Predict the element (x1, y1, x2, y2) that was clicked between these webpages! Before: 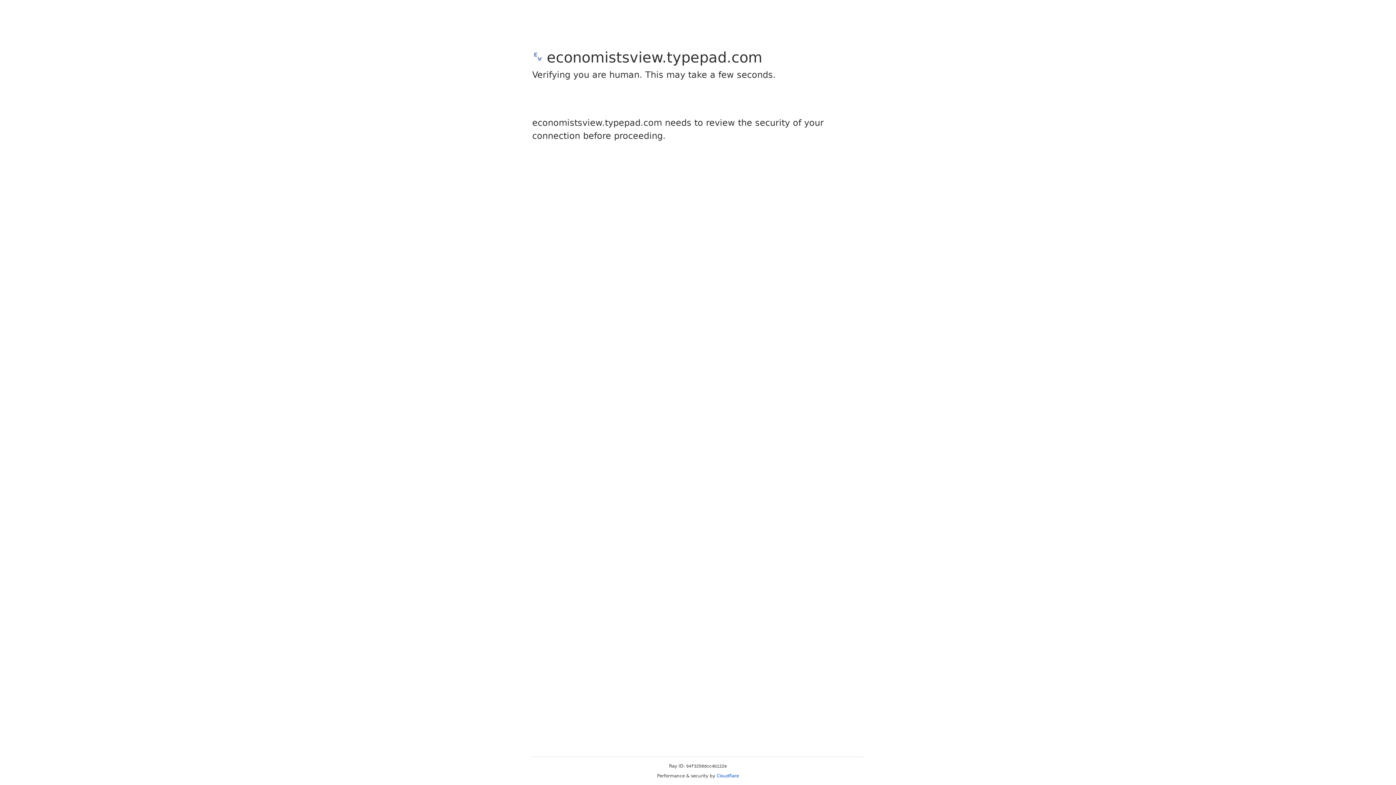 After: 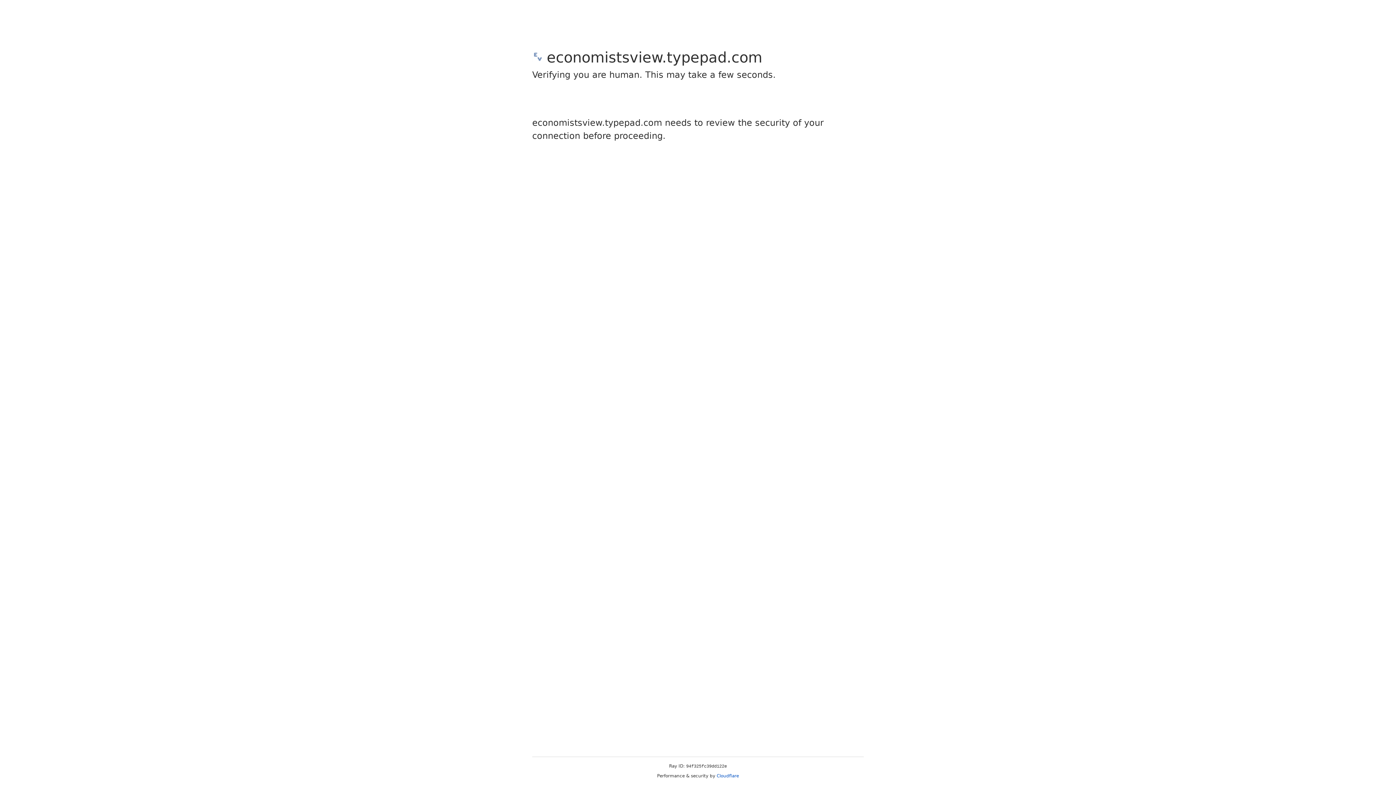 Action: label: Cloudflare bbox: (716, 773, 739, 778)